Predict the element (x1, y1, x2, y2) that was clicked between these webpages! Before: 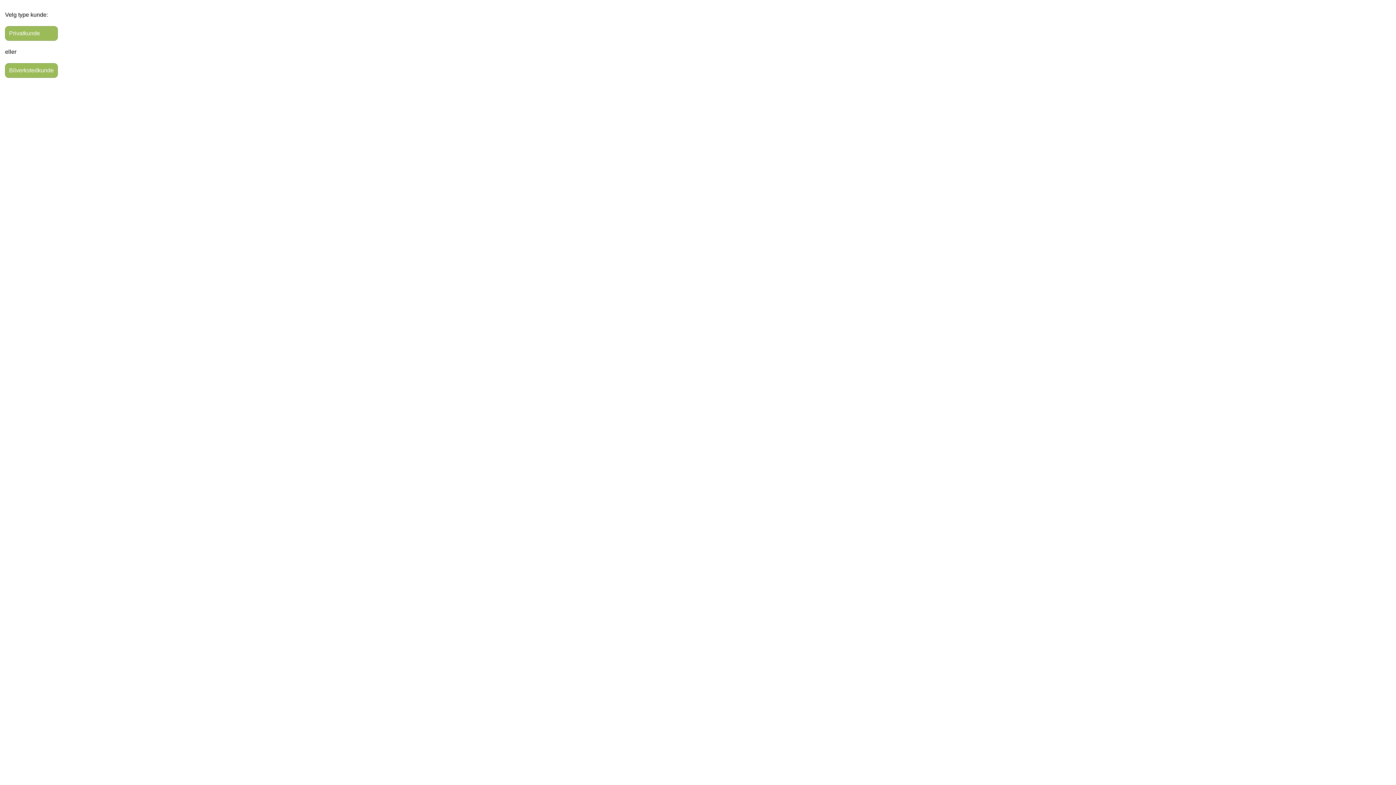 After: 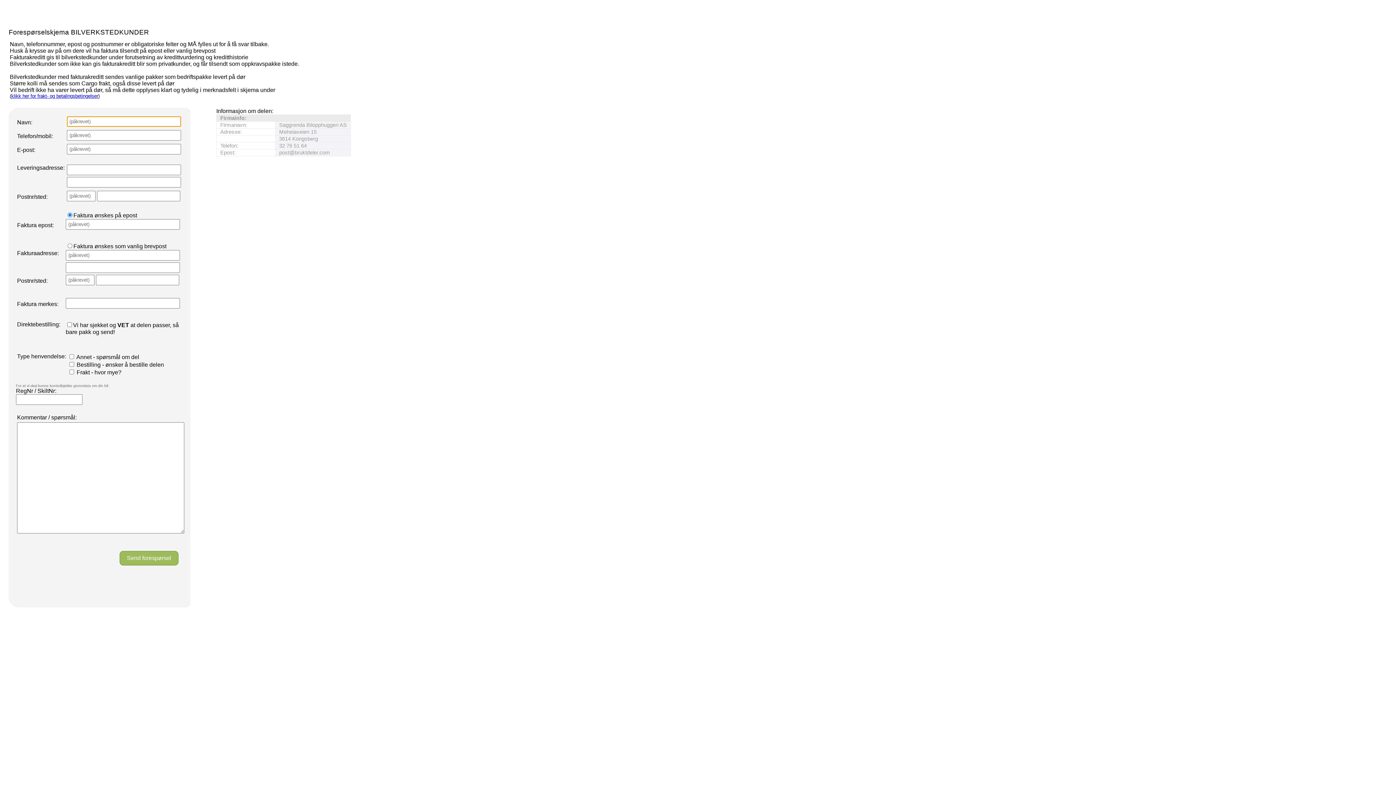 Action: label: Bilverkstedkunde bbox: (5, 63, 57, 77)